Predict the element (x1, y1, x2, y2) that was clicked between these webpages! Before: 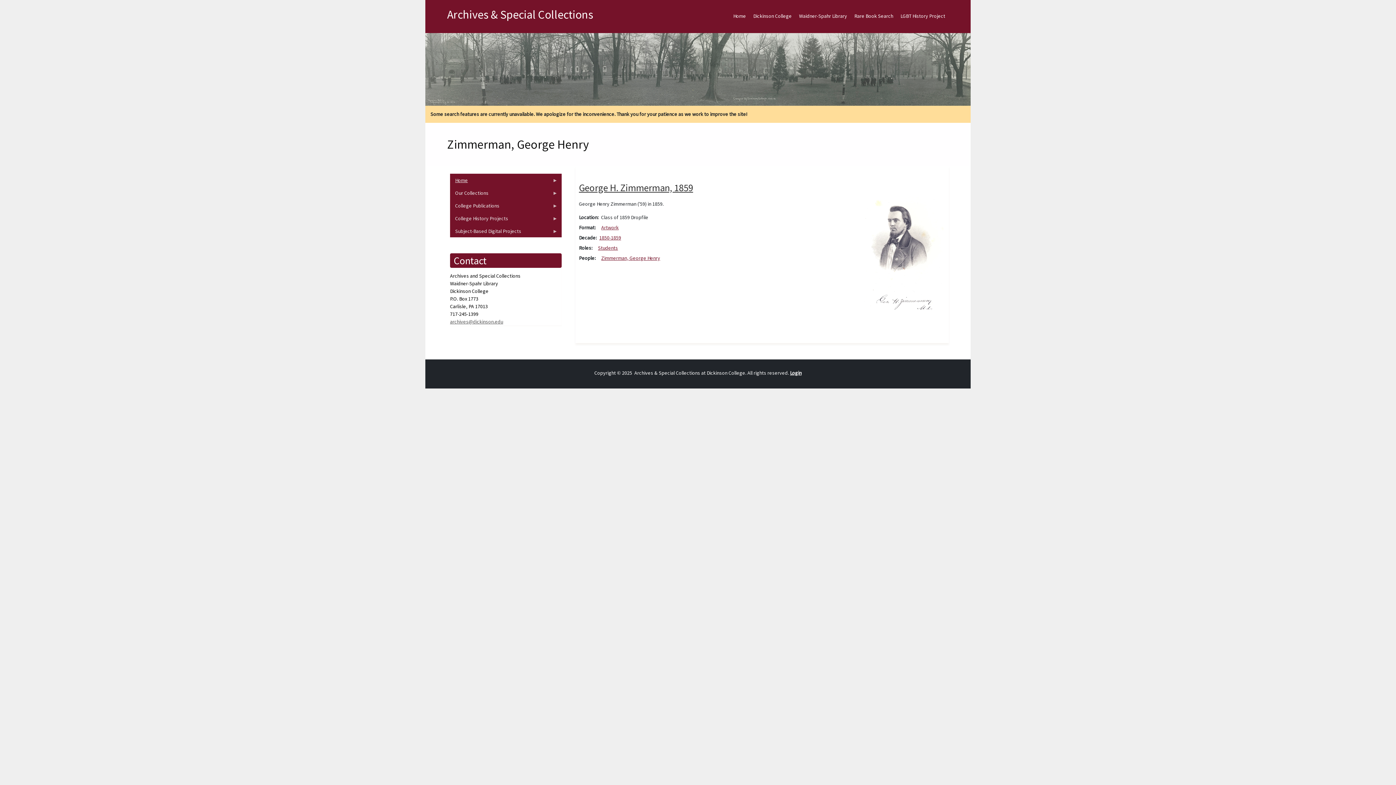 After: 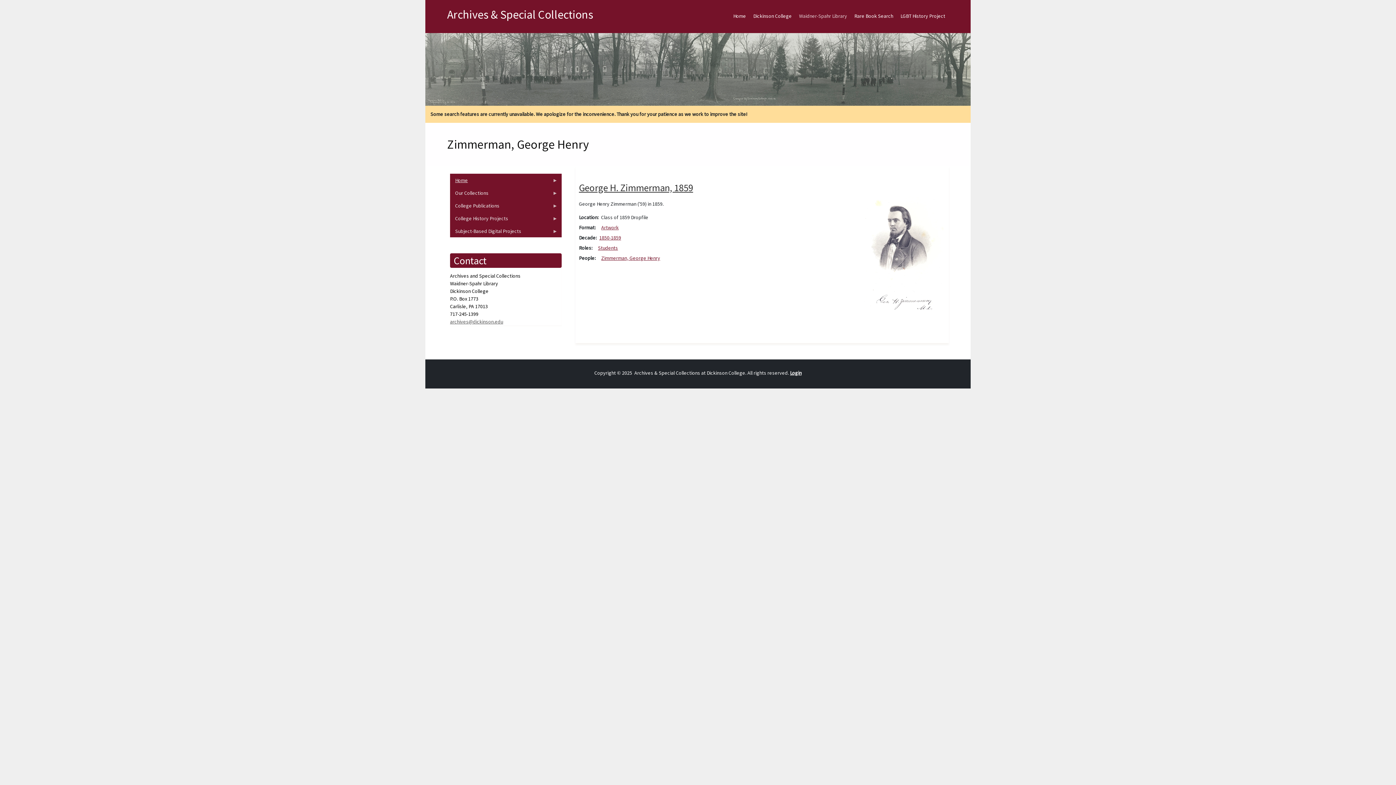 Action: label: Waidner-Spahr Library bbox: (795, 6, 850, 25)